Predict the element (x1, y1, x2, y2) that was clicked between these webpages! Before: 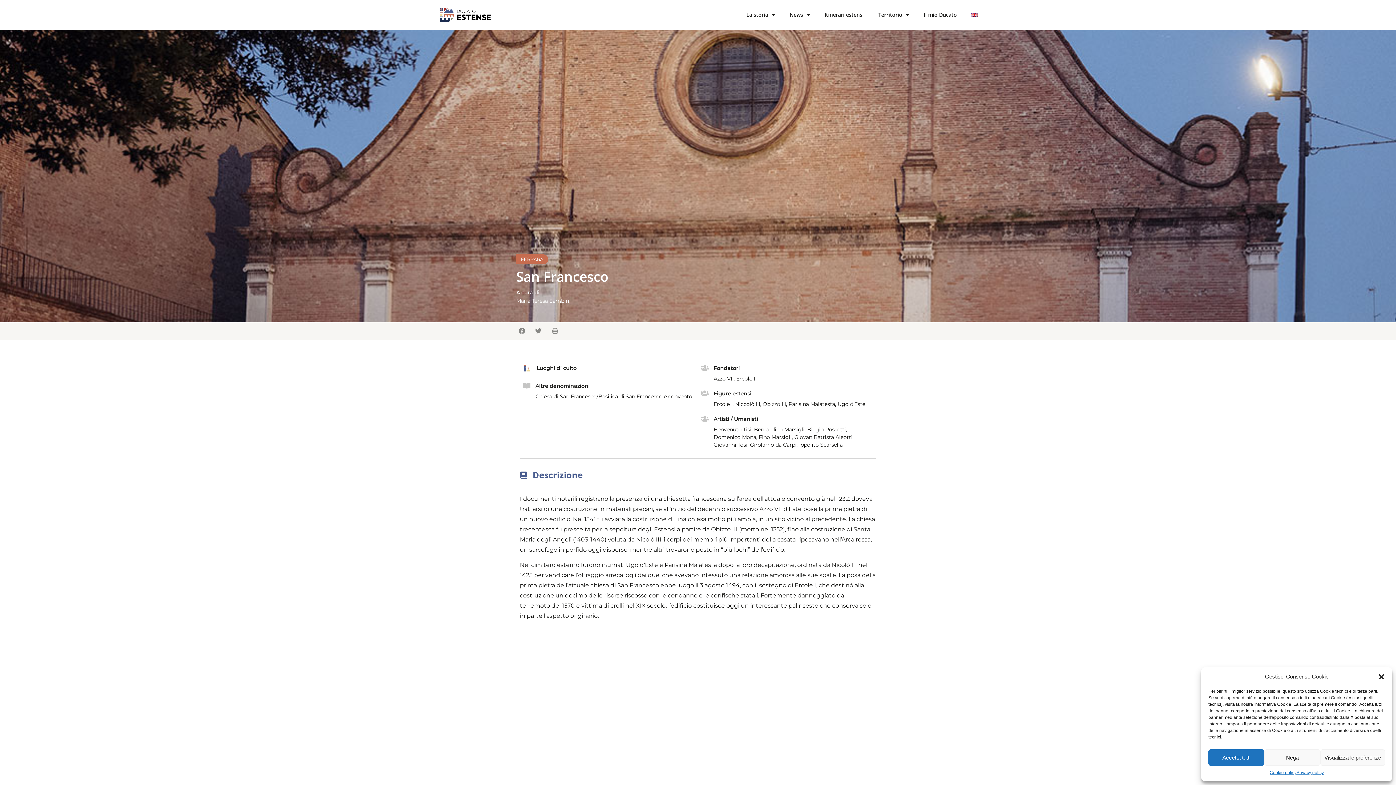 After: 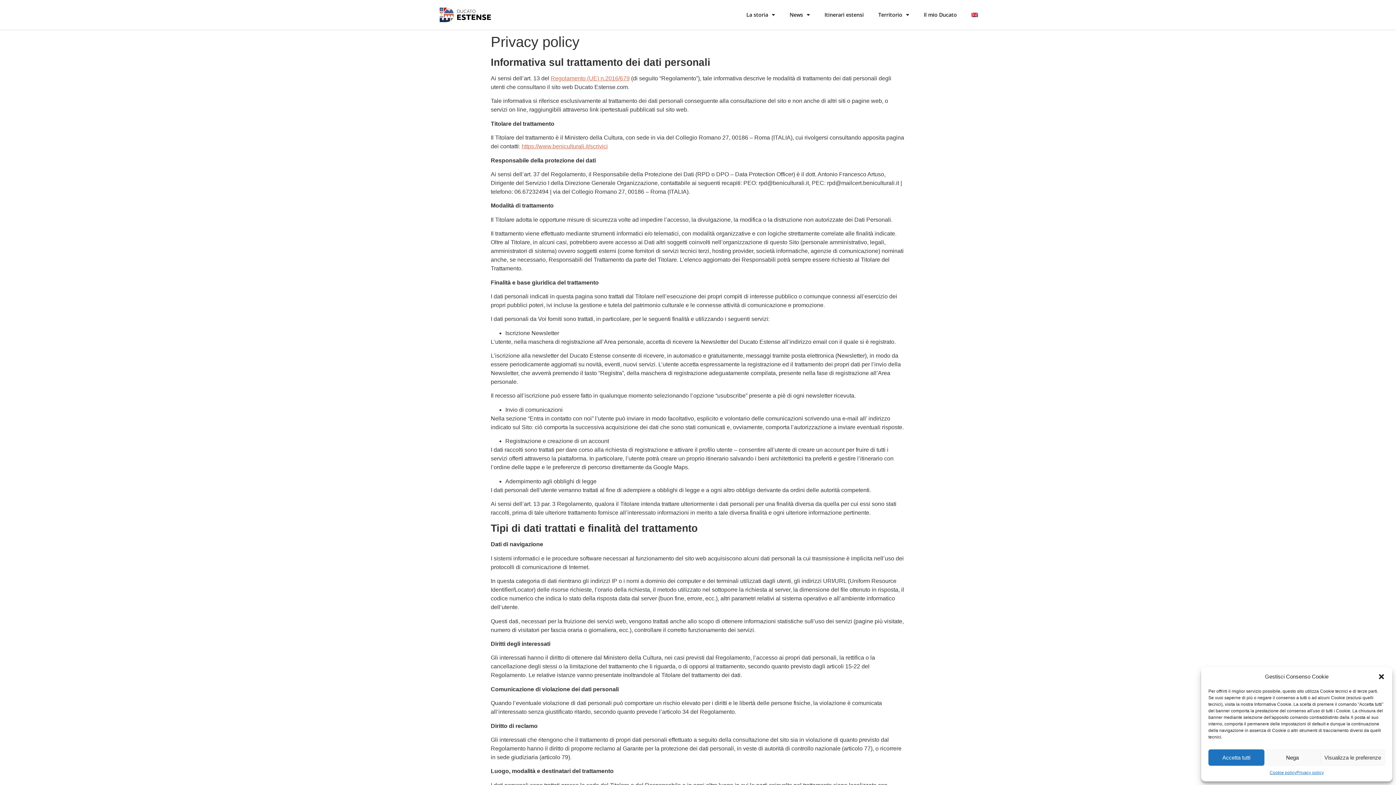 Action: label: Privacy policy bbox: (1296, 769, 1324, 776)